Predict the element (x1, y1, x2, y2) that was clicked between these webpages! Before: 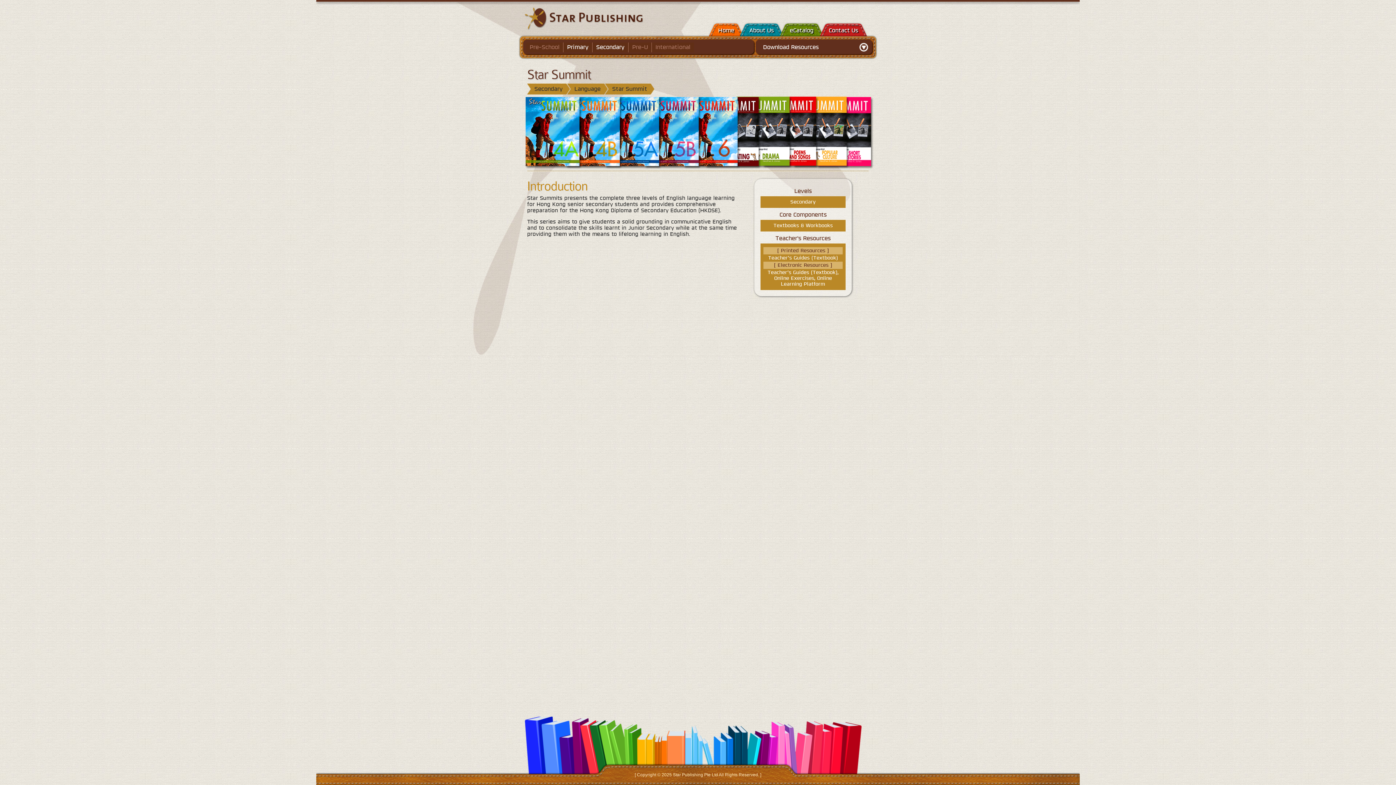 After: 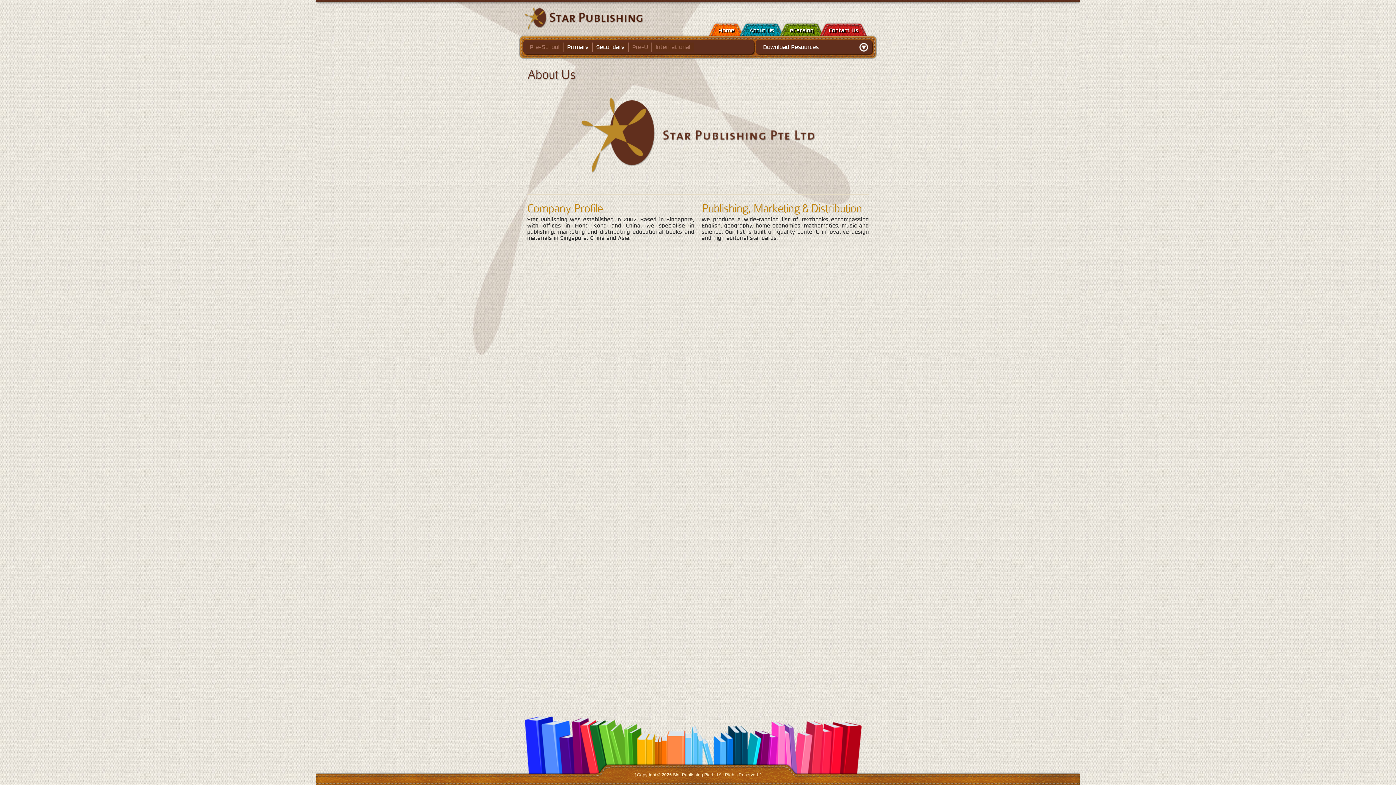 Action: bbox: (740, 21, 783, 36) label: About Us